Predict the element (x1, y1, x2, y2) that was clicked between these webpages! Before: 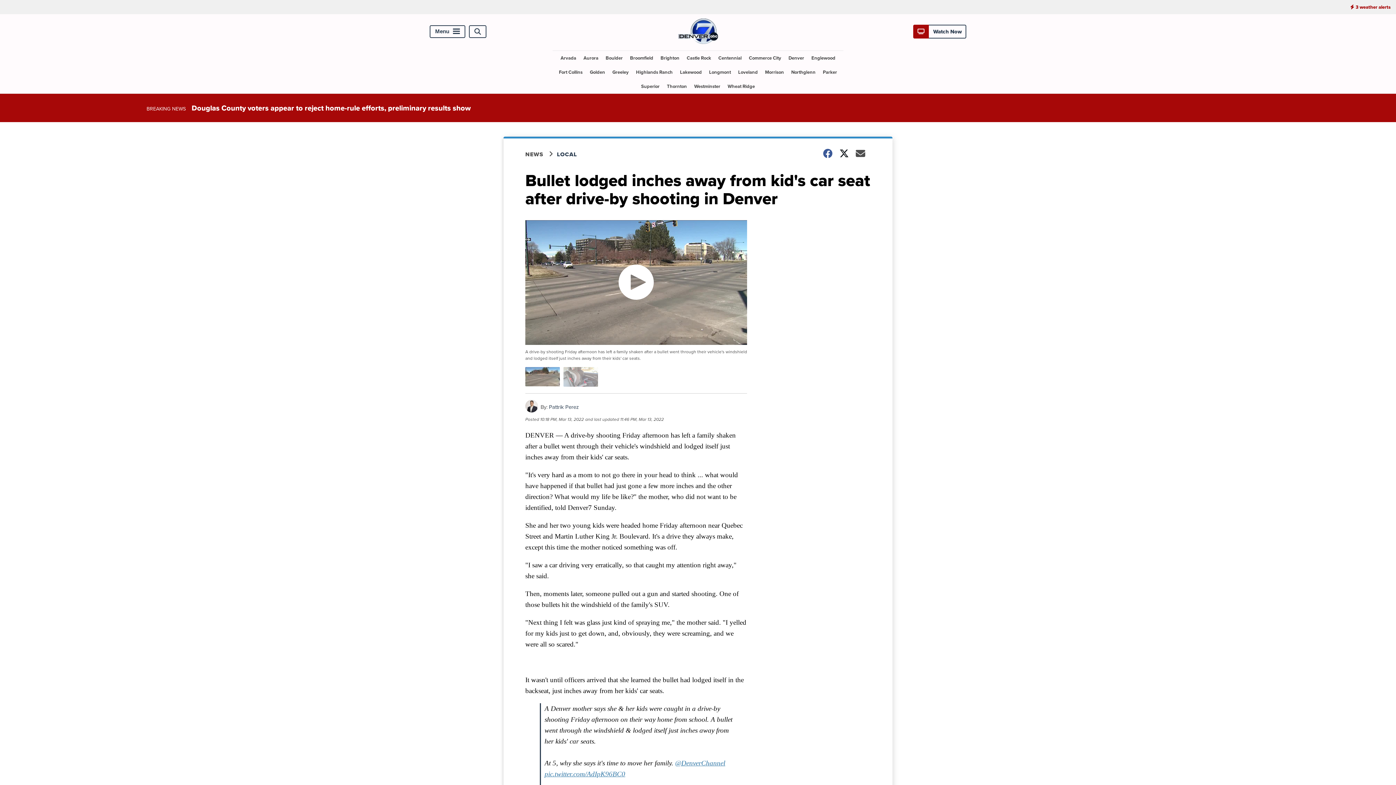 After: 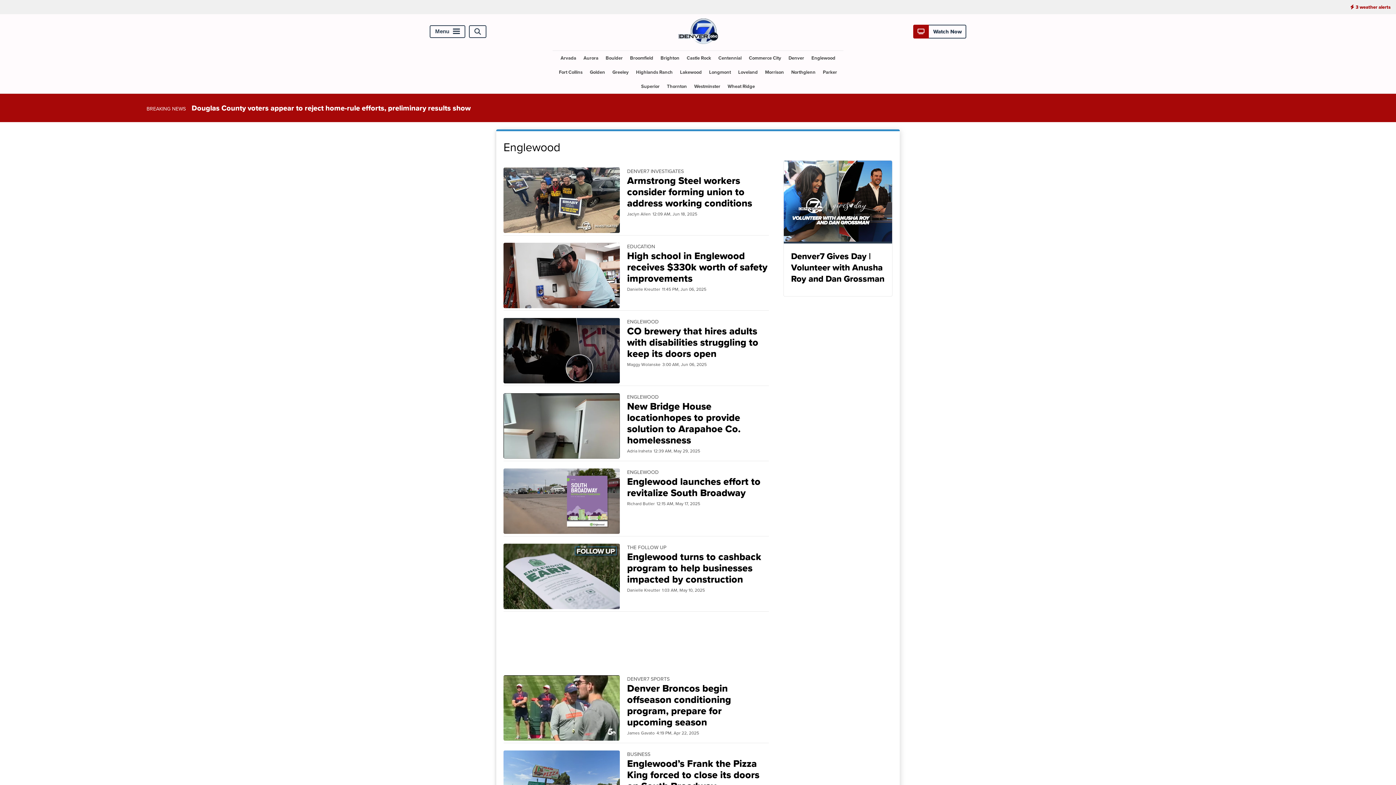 Action: label: Englewood bbox: (808, 50, 838, 65)